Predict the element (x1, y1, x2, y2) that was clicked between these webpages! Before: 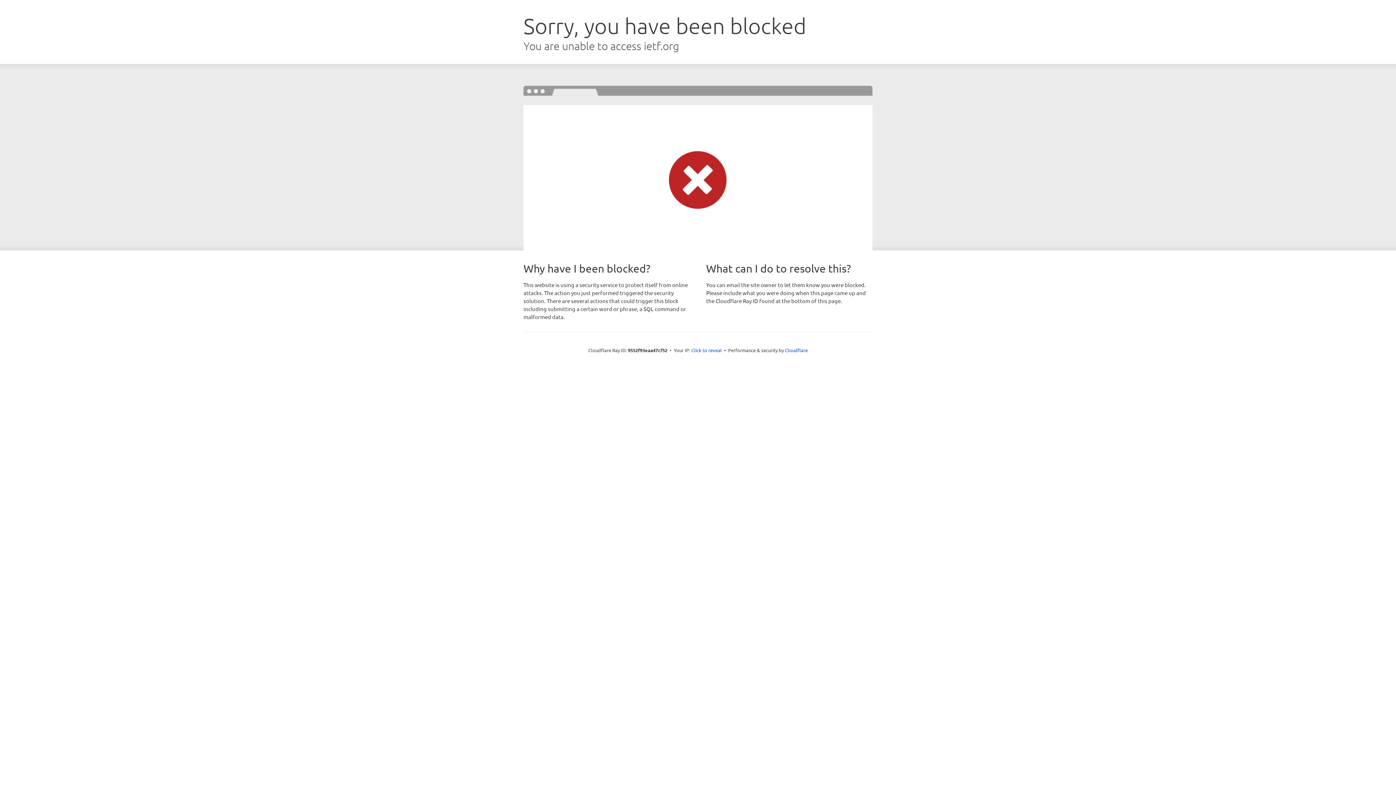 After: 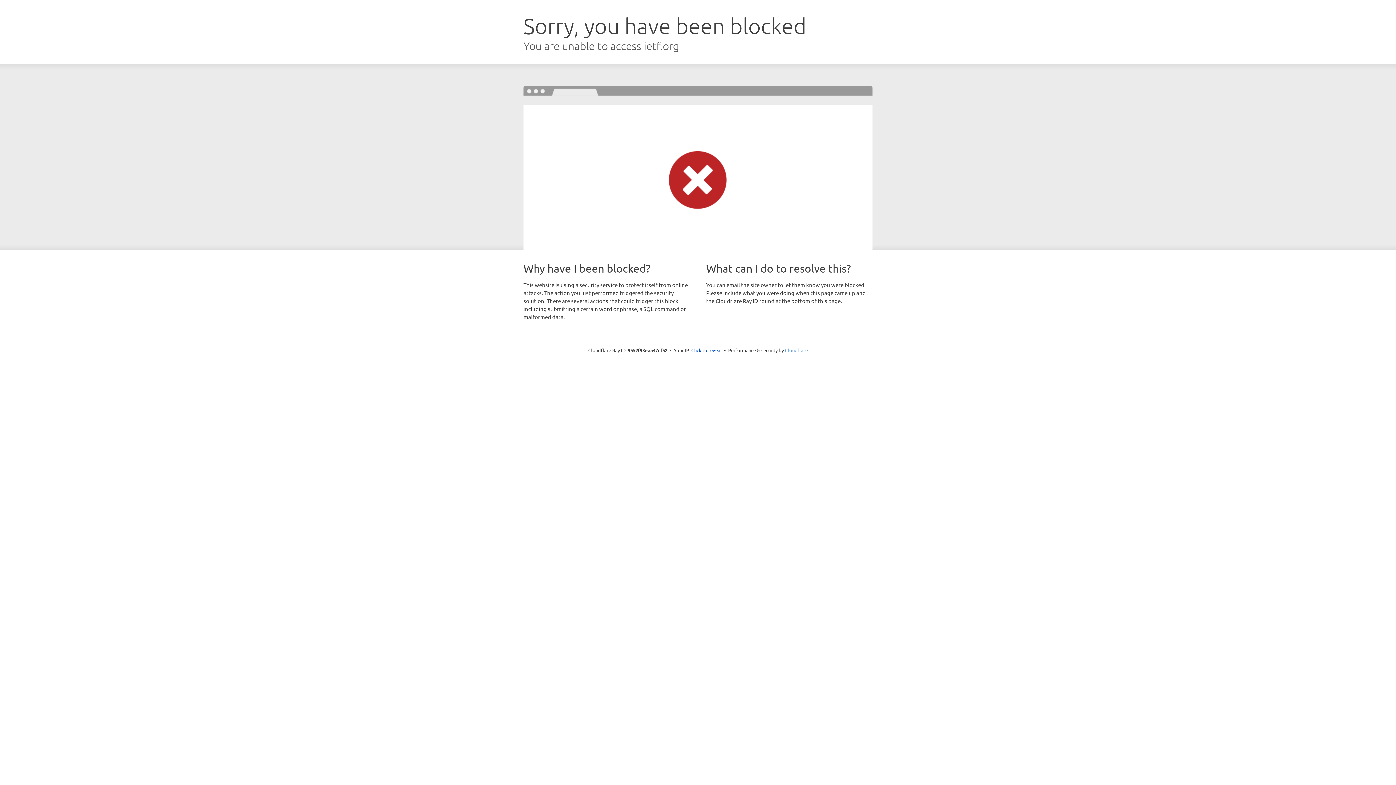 Action: label: Cloudflare bbox: (785, 347, 808, 353)